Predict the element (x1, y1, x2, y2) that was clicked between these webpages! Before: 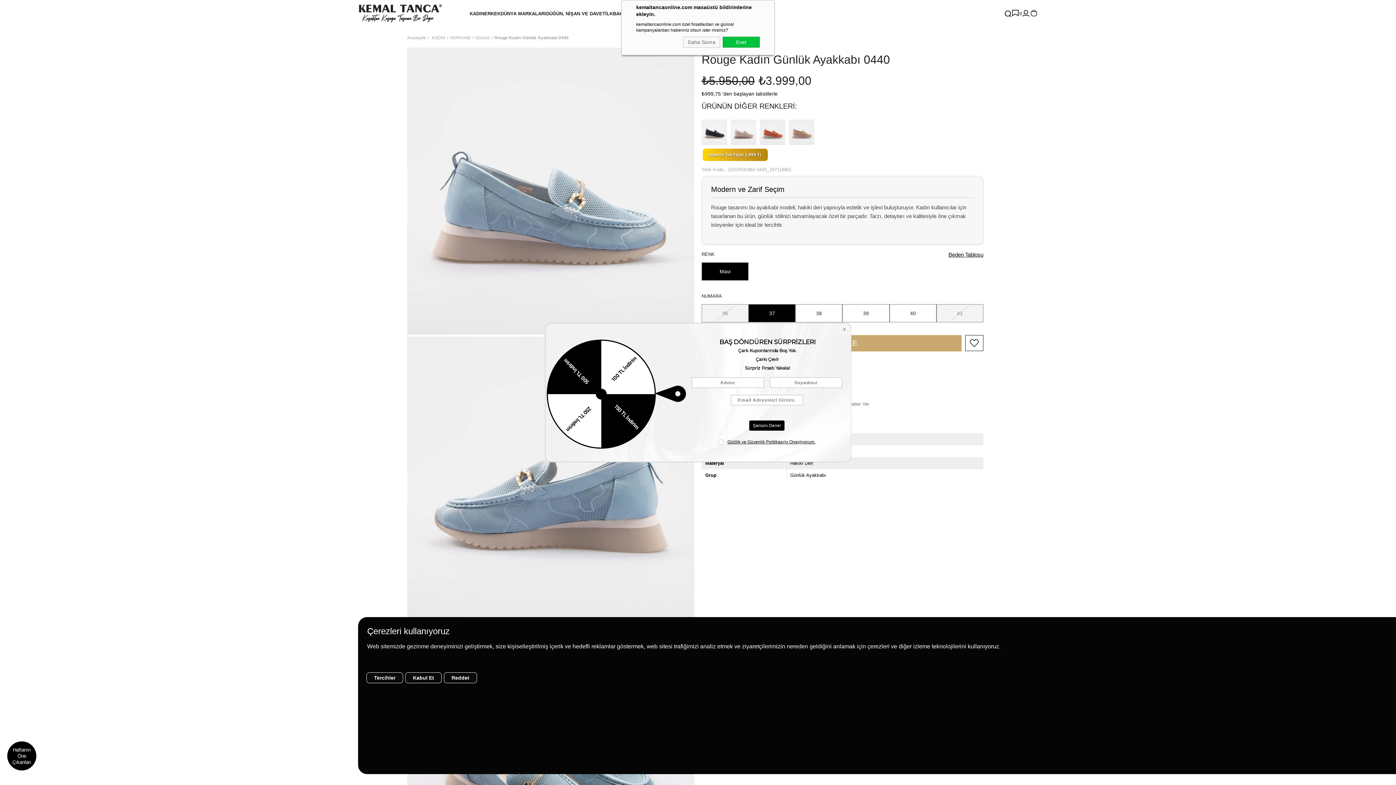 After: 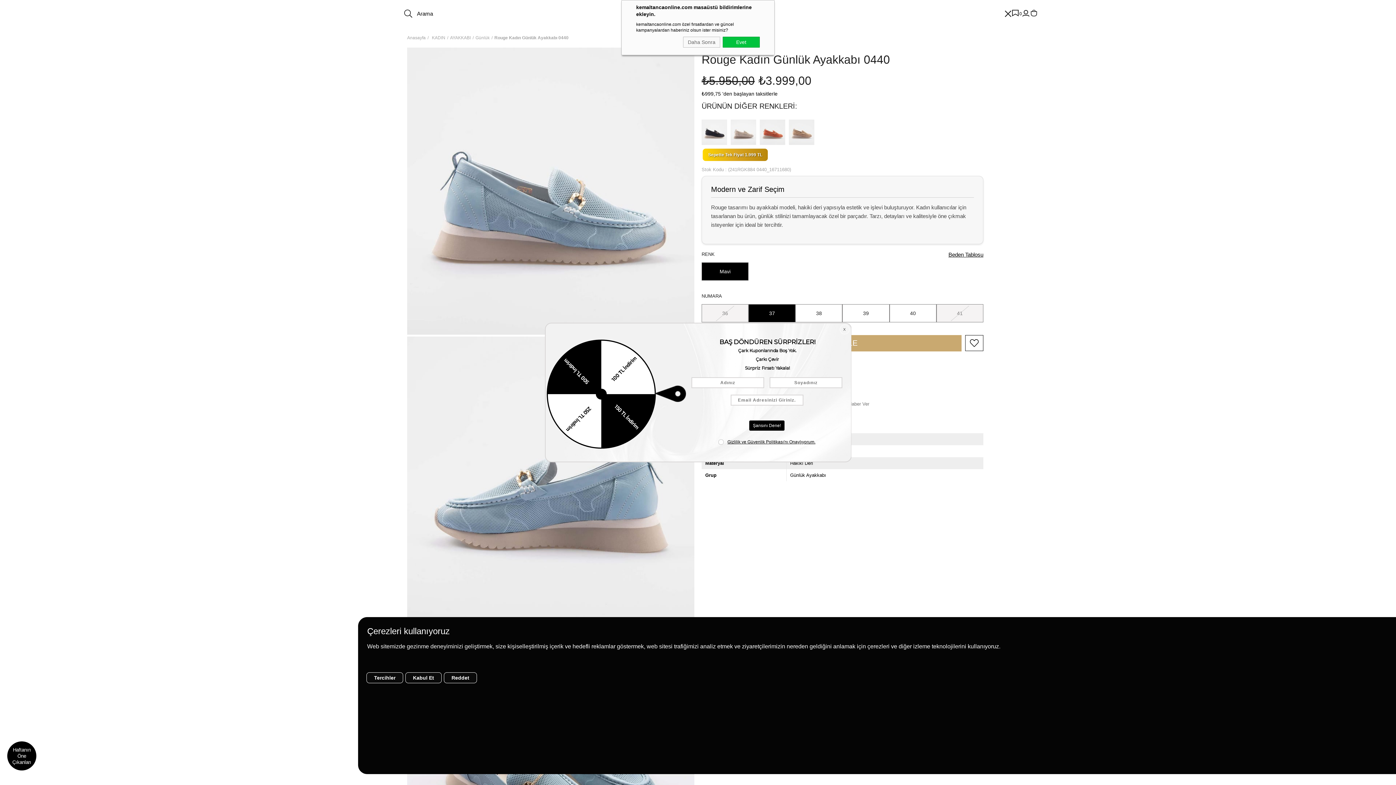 Action: bbox: (1004, 10, 1011, 16)